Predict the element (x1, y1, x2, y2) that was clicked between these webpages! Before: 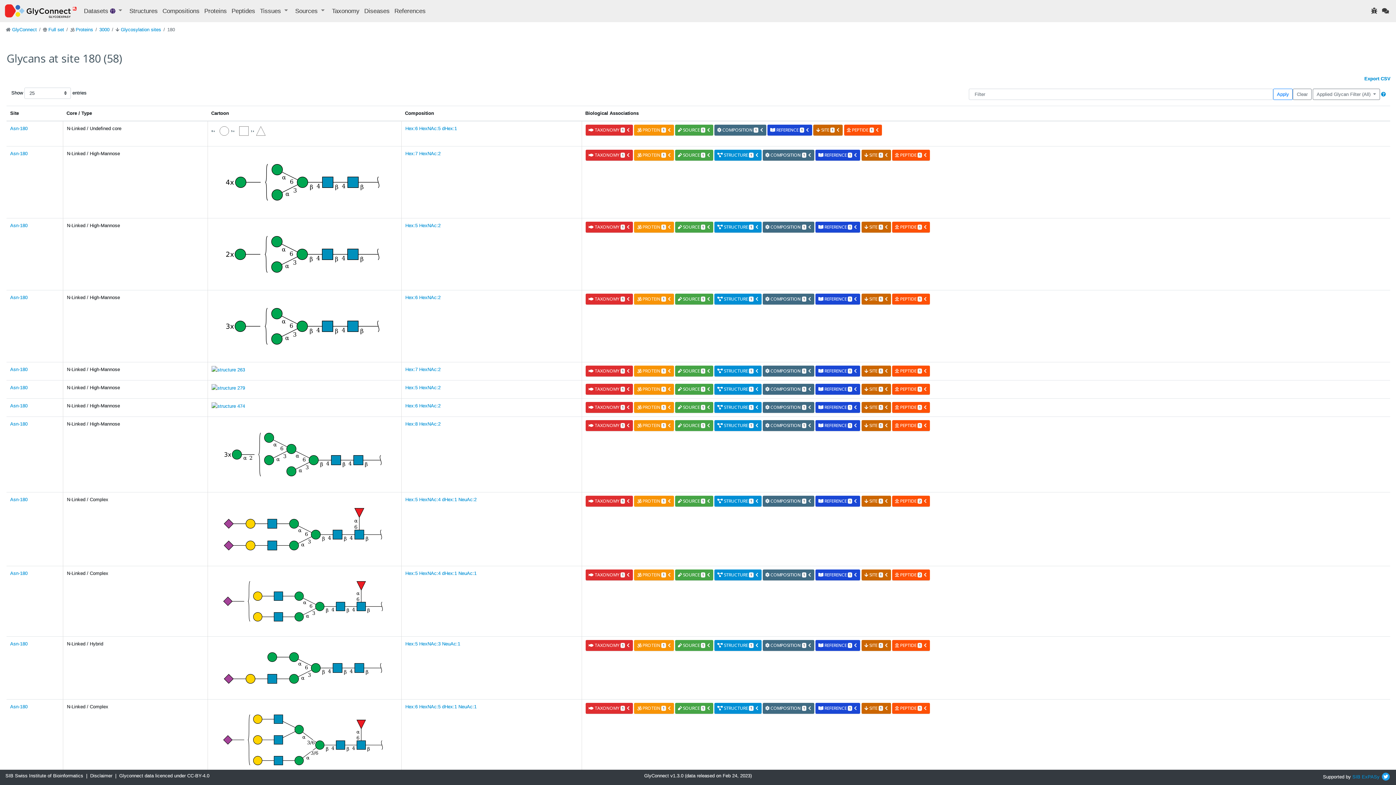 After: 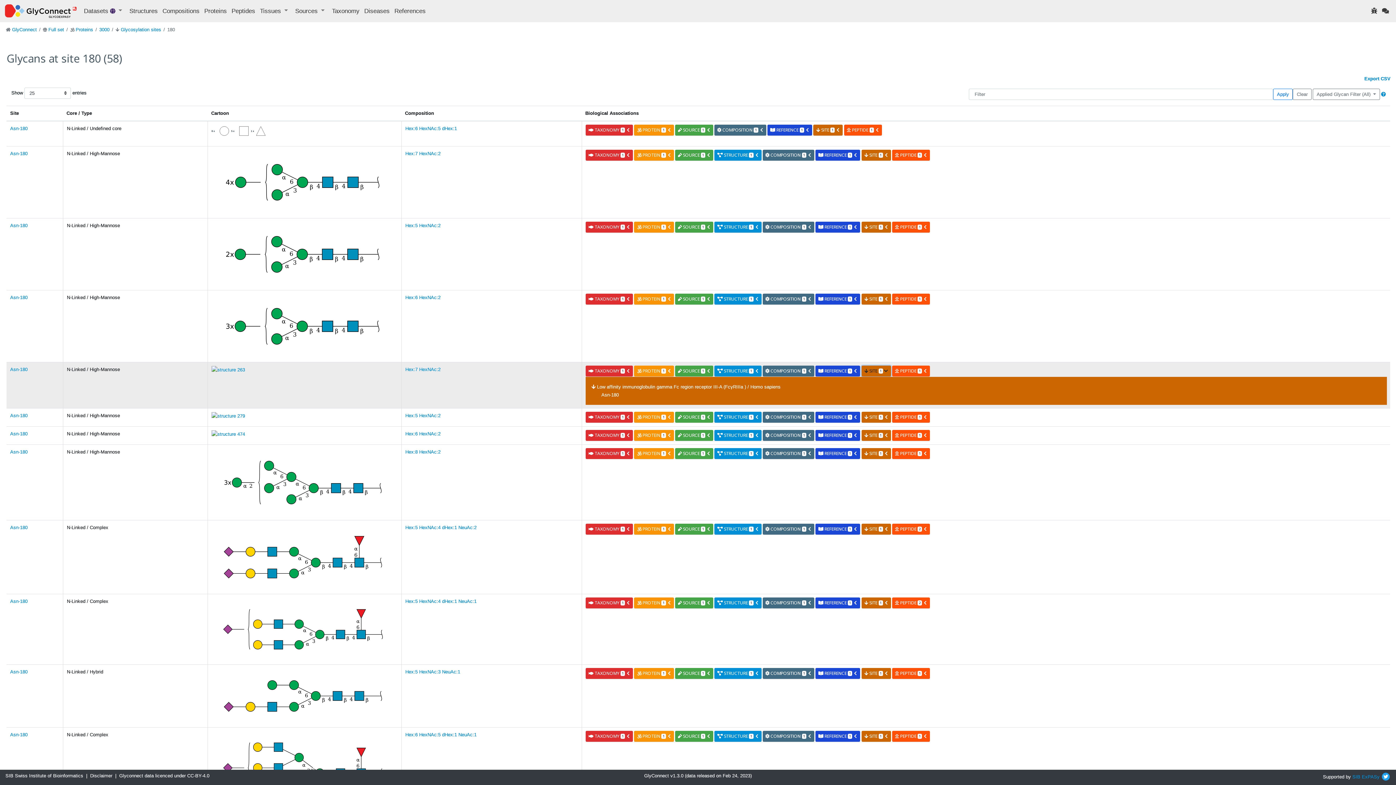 Action: label:  SITE 1  bbox: (861, 365, 891, 376)